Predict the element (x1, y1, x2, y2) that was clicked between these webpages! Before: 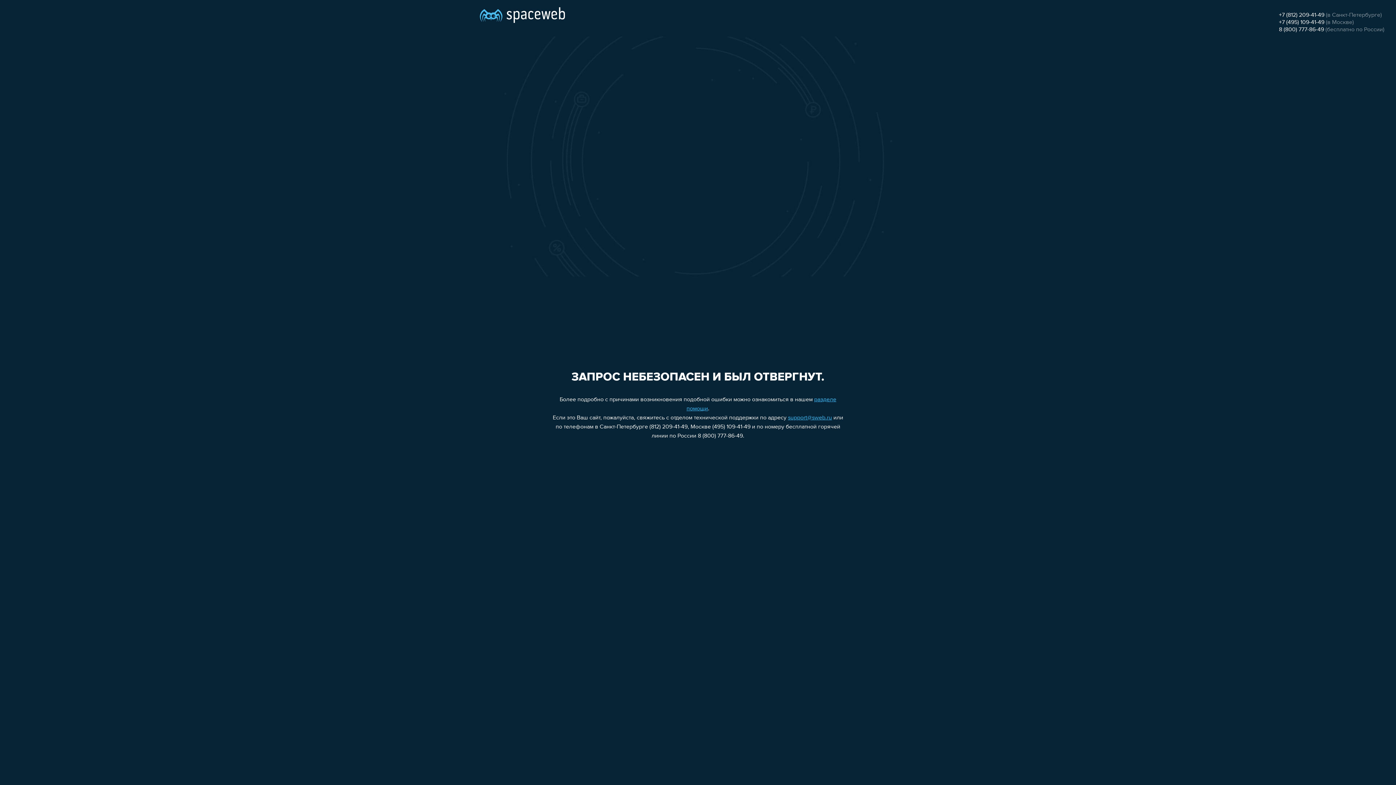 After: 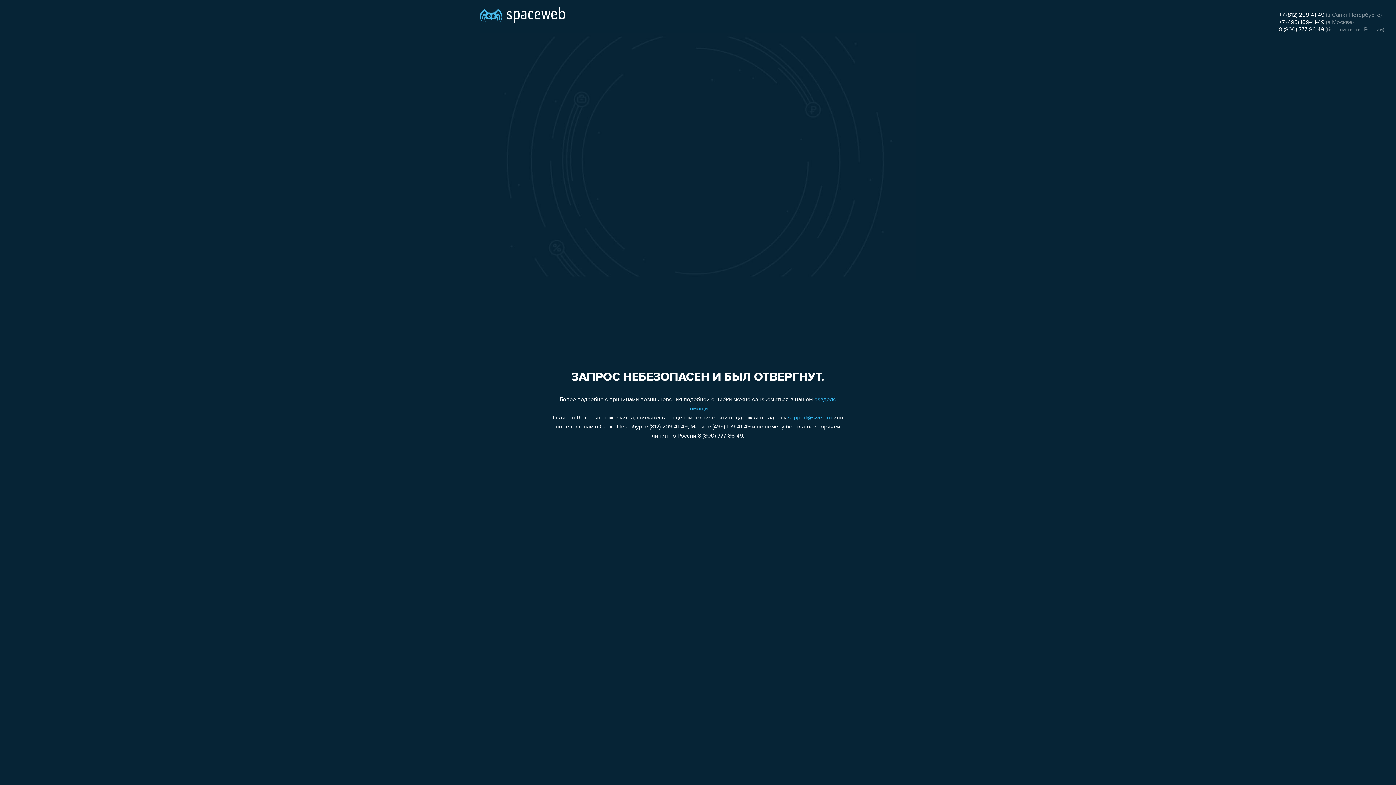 Action: bbox: (788, 415, 832, 421) label: support@sweb.ru